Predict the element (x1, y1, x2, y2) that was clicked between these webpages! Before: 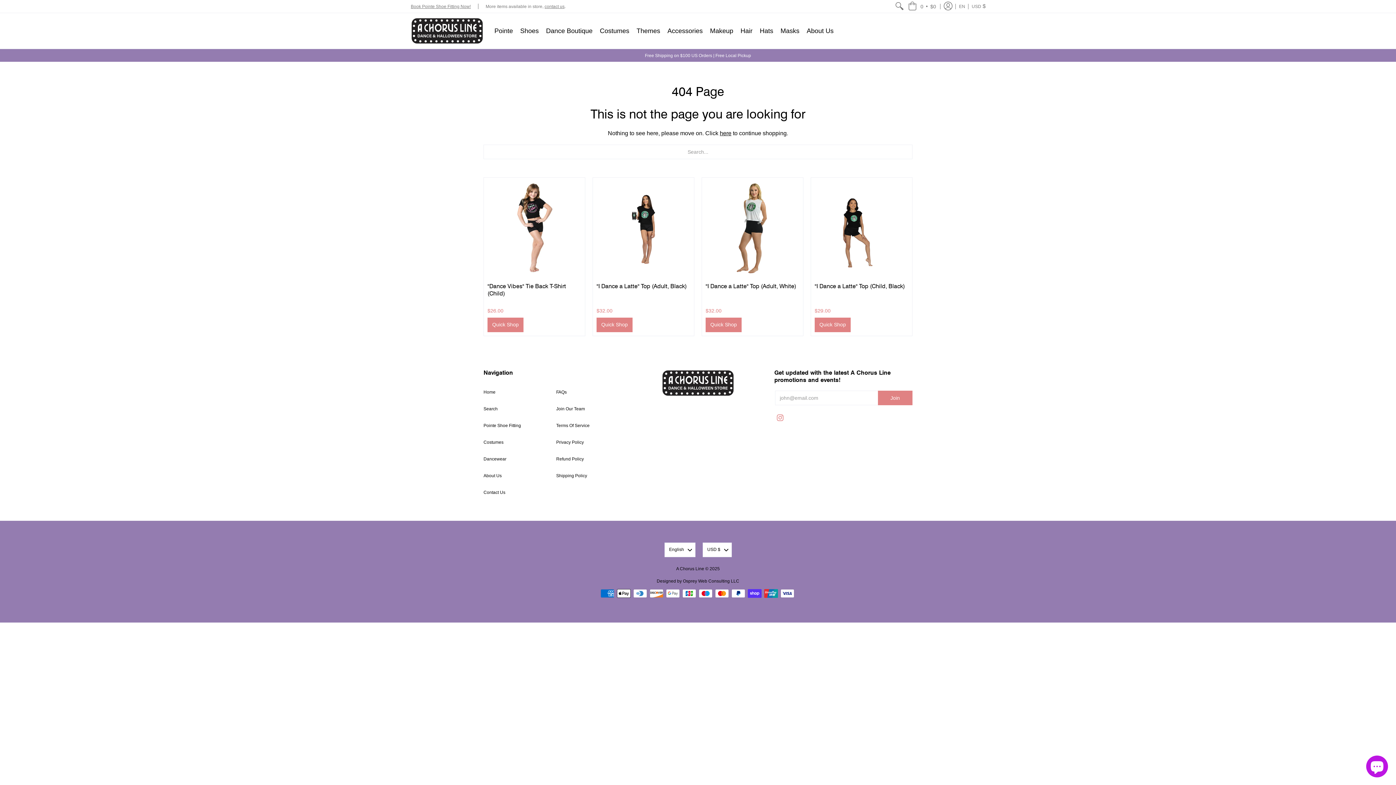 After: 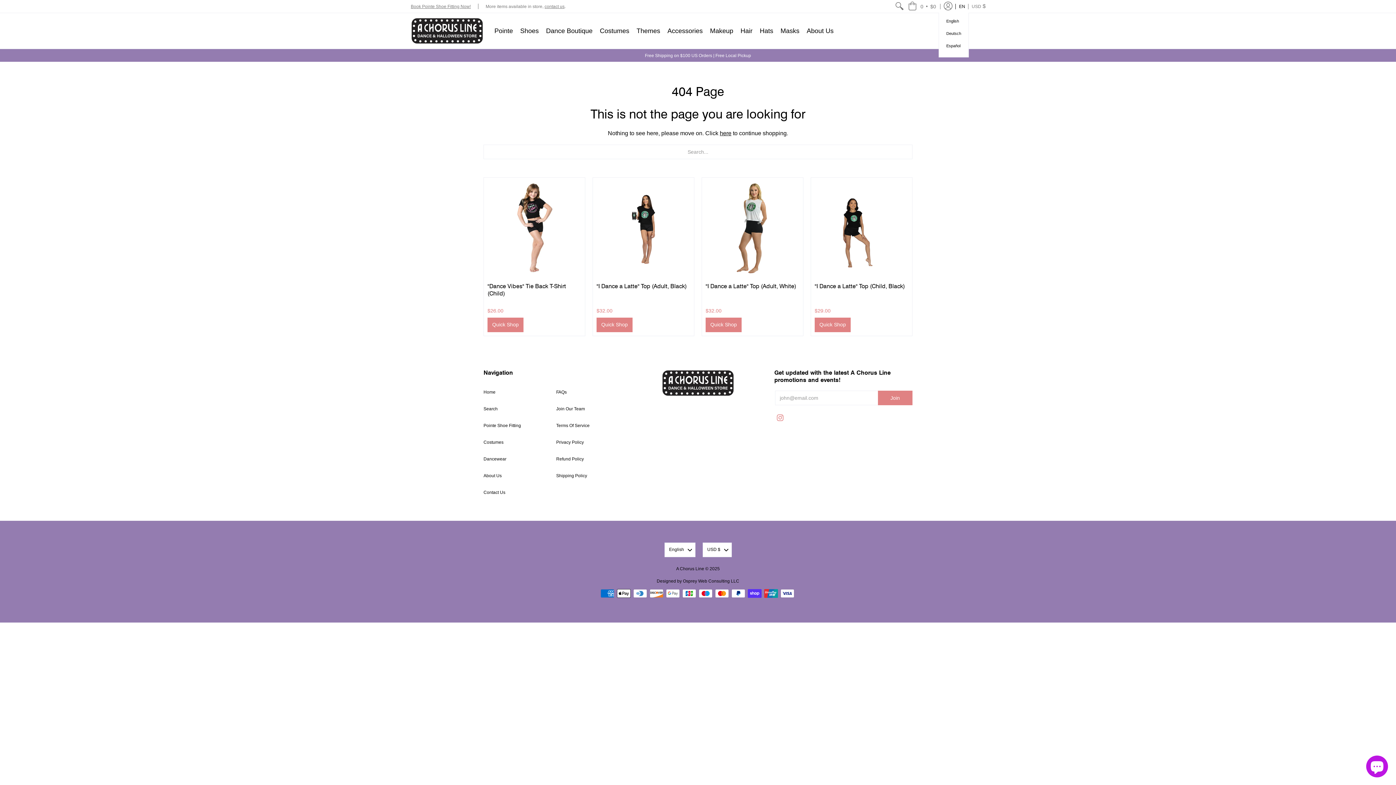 Action: label: EN bbox: (956, 0, 968, 12)